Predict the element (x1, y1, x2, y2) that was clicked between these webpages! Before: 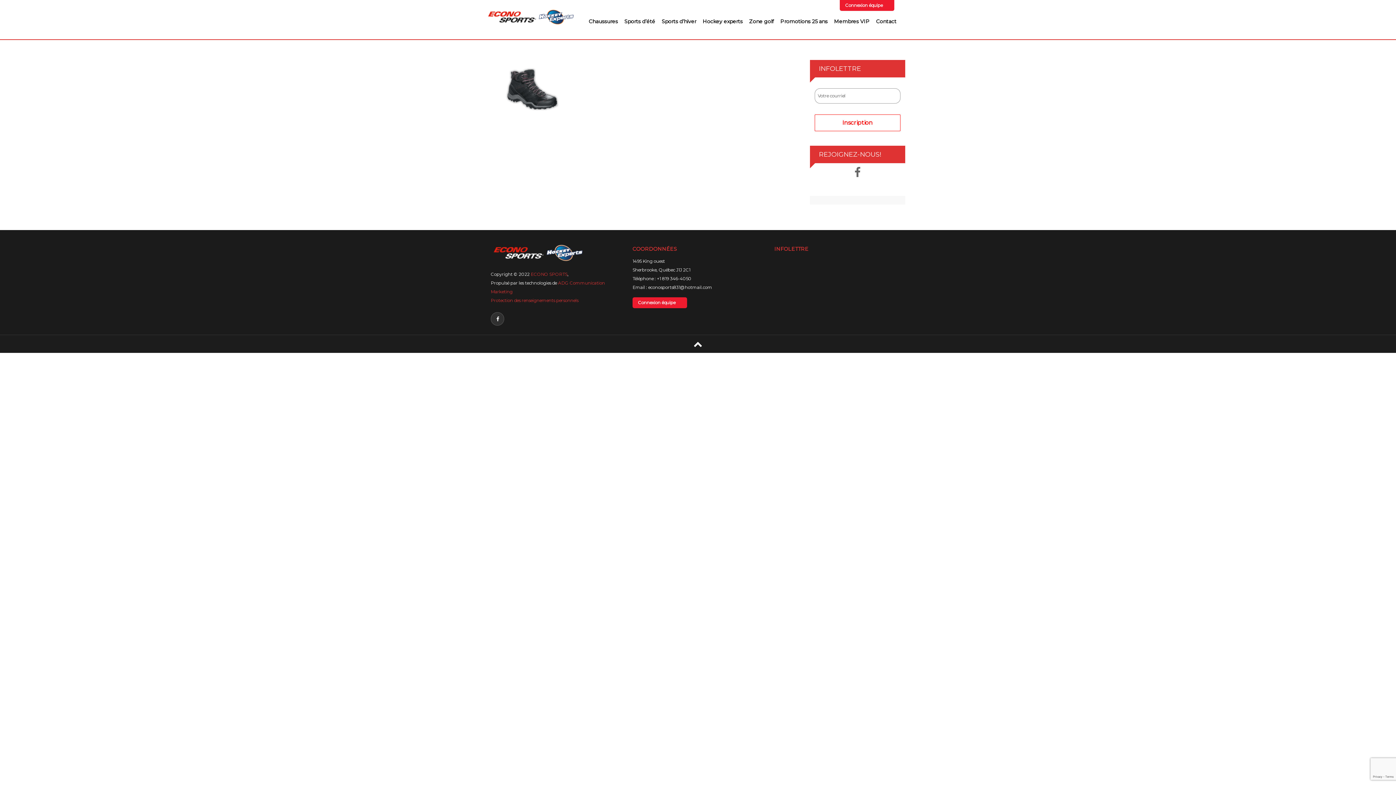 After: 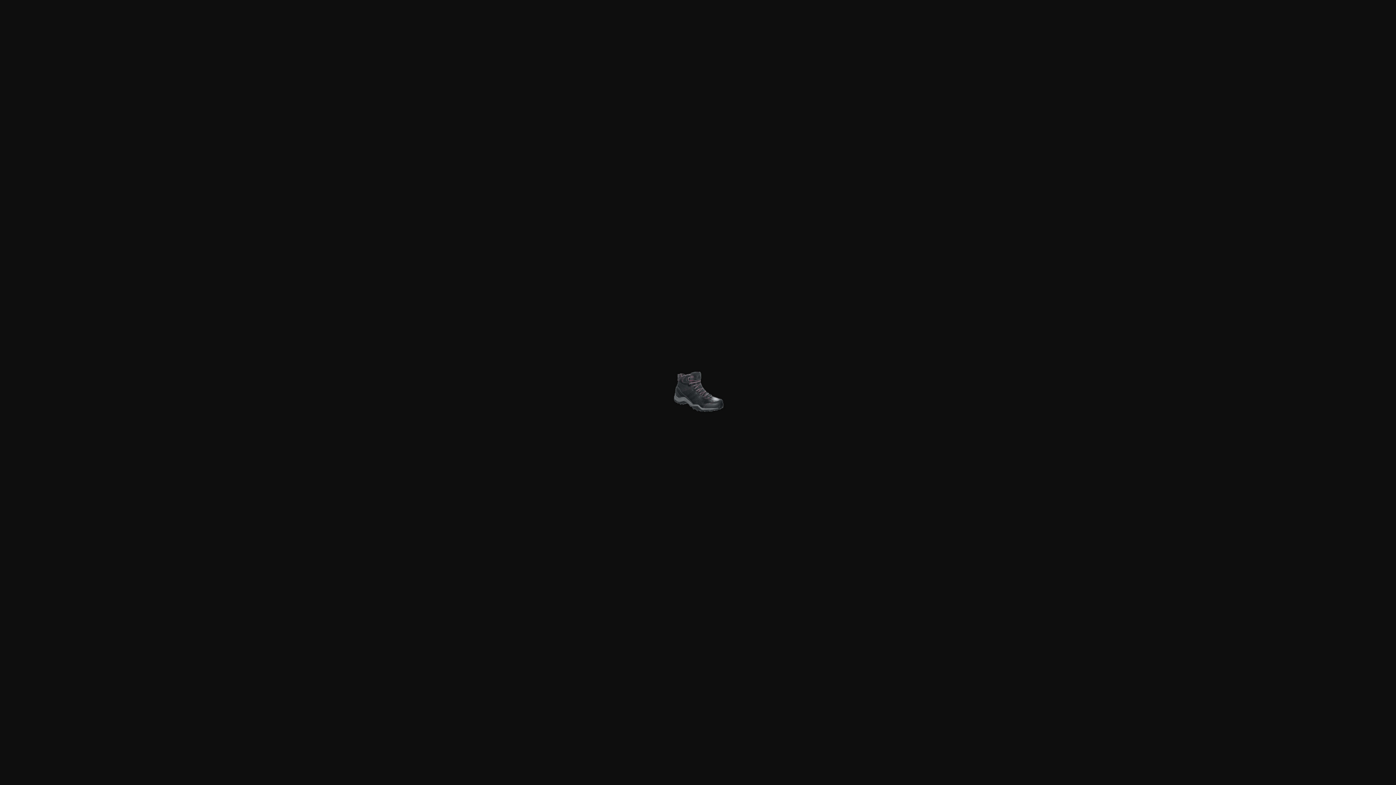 Action: bbox: (490, 87, 572, 92)